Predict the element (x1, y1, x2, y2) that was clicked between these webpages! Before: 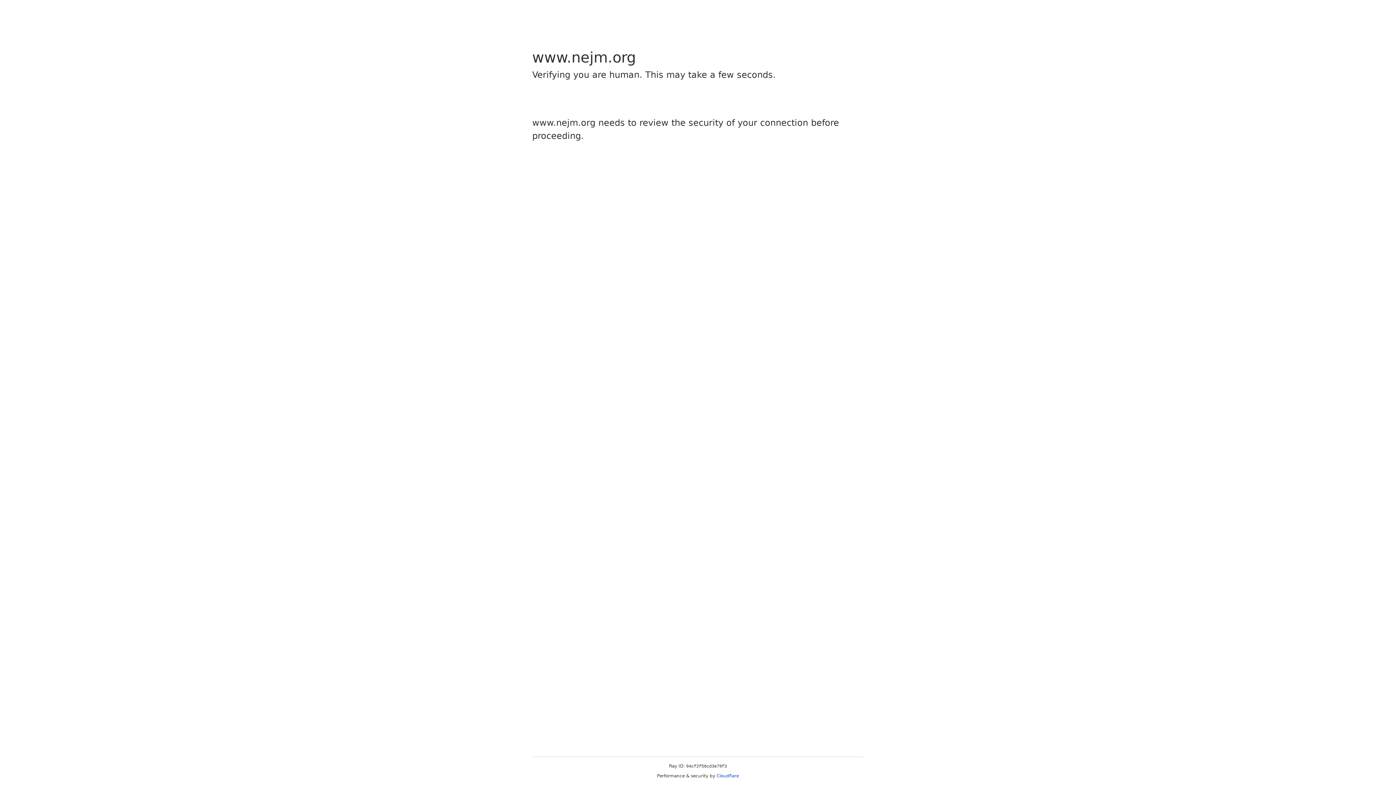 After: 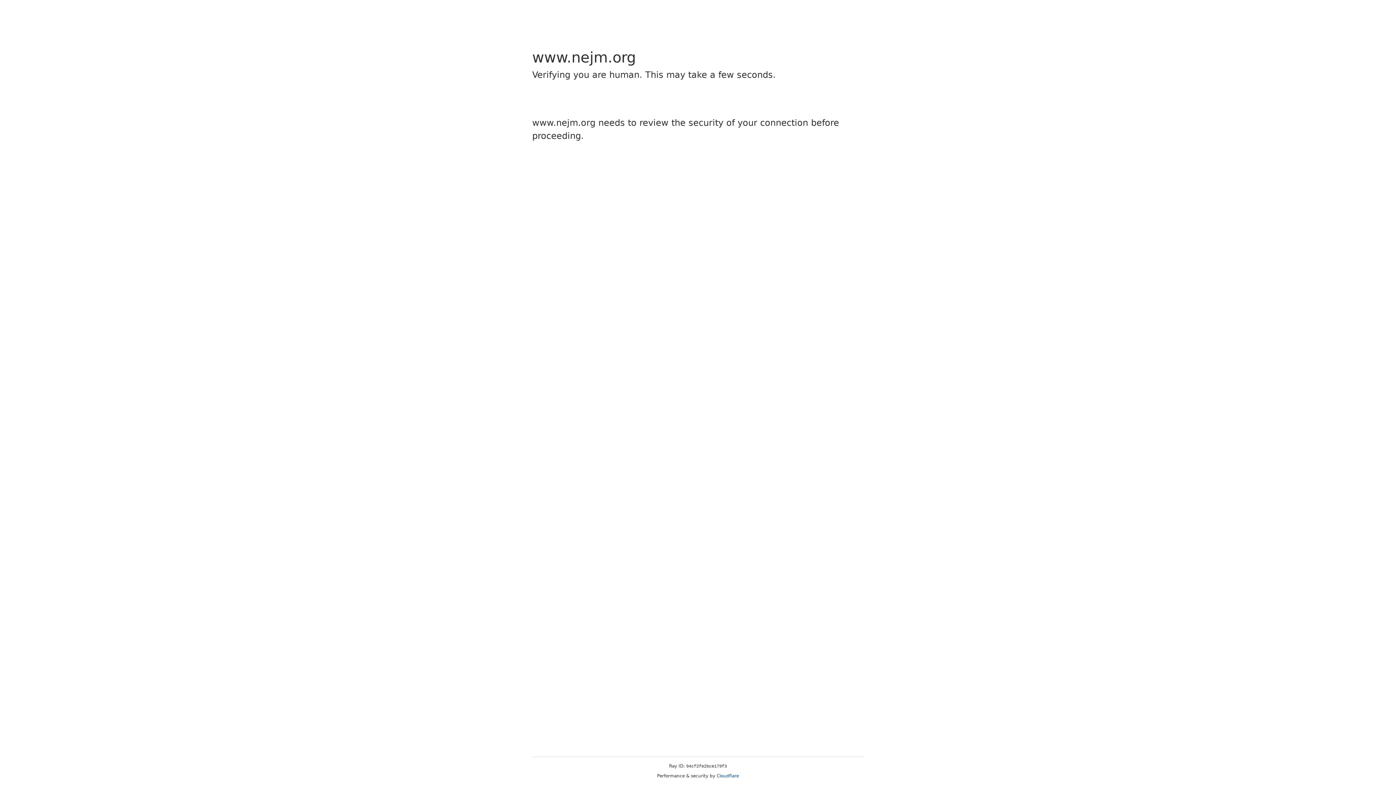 Action: label: Cloudflare bbox: (716, 773, 739, 778)